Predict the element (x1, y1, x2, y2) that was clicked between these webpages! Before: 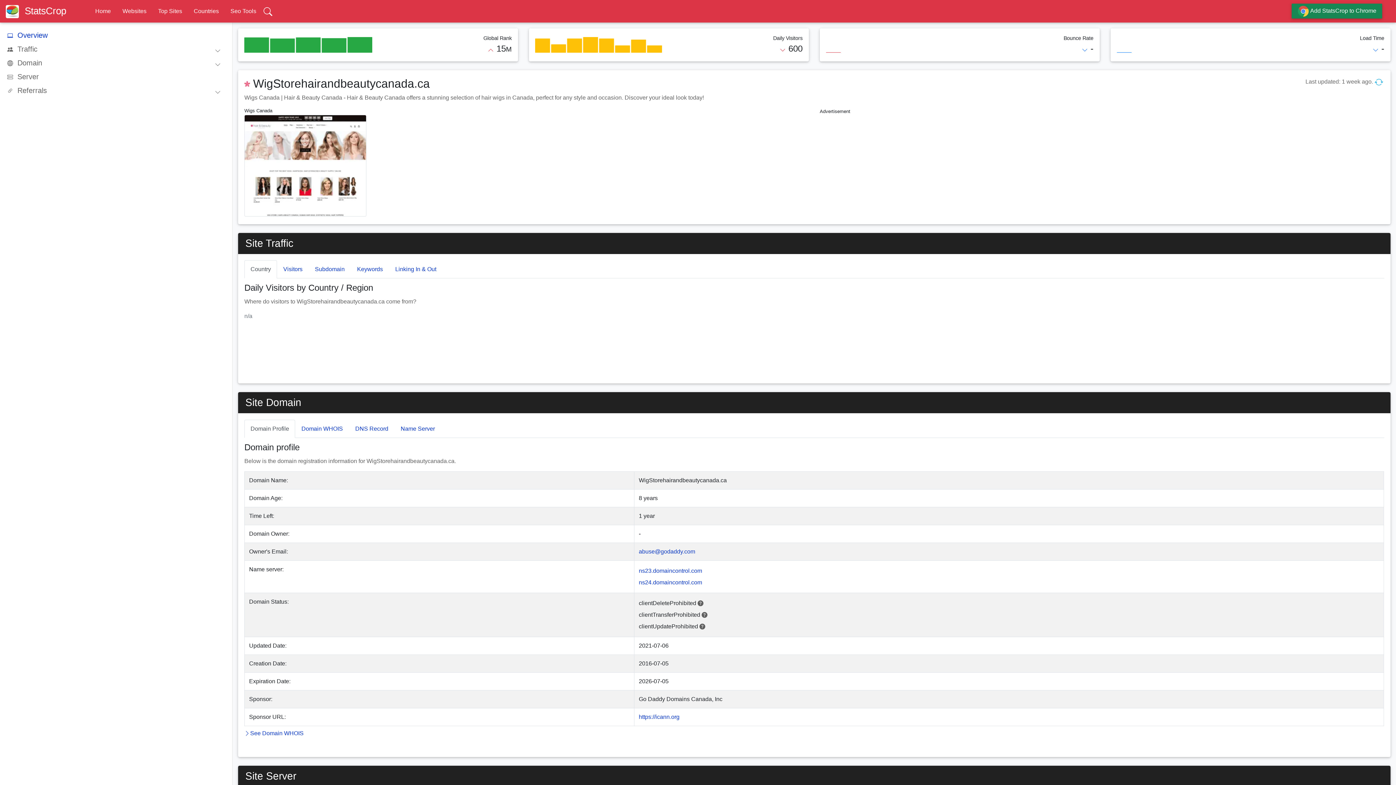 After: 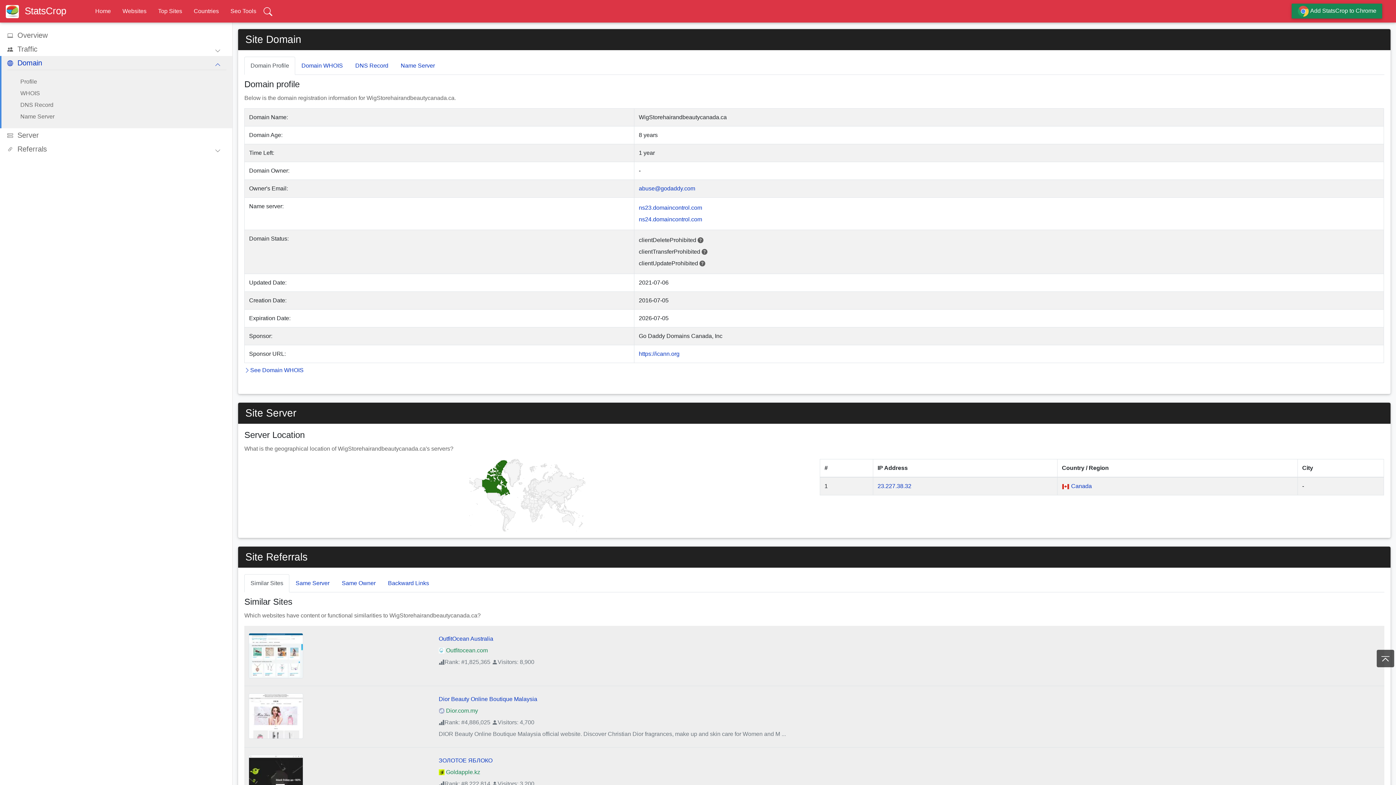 Action: label: Domain Profile bbox: (244, 419, 295, 438)